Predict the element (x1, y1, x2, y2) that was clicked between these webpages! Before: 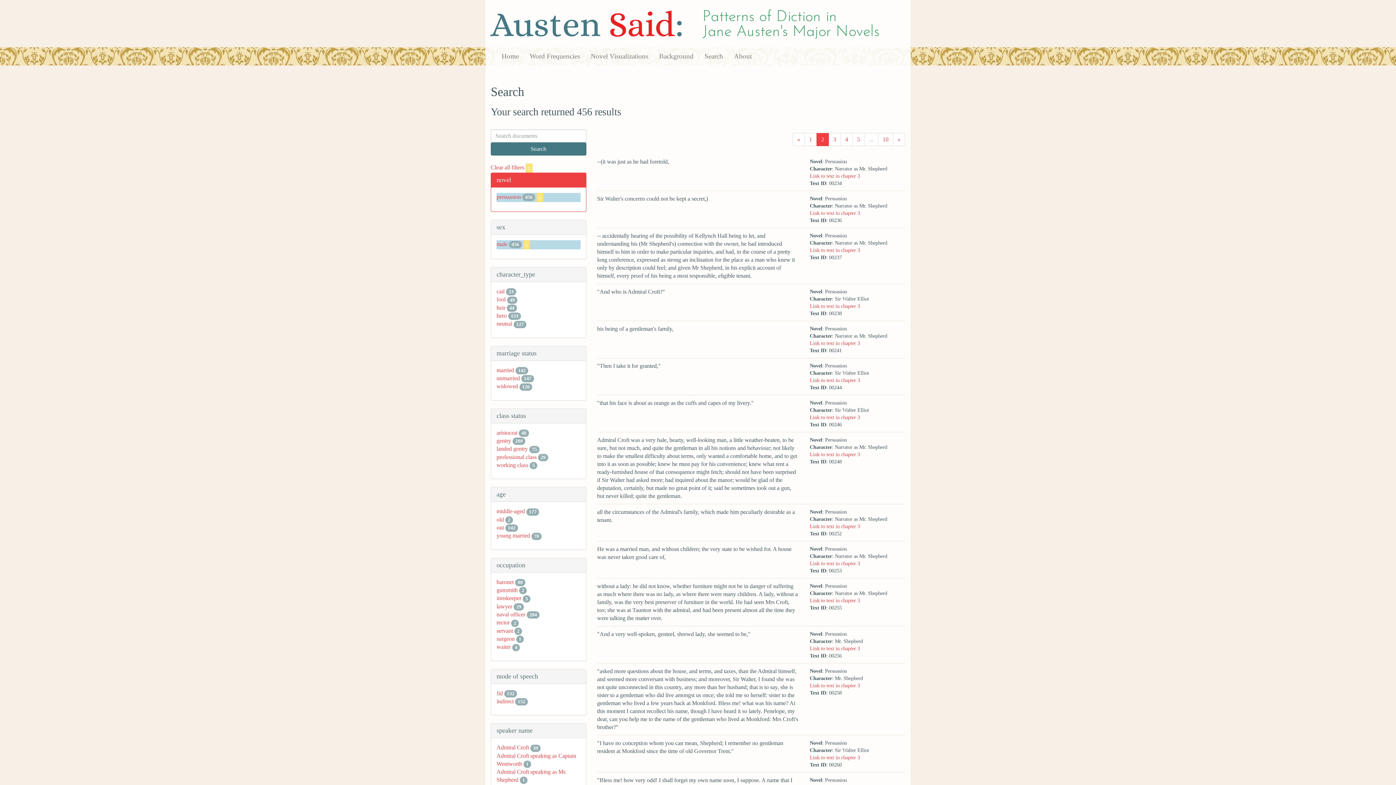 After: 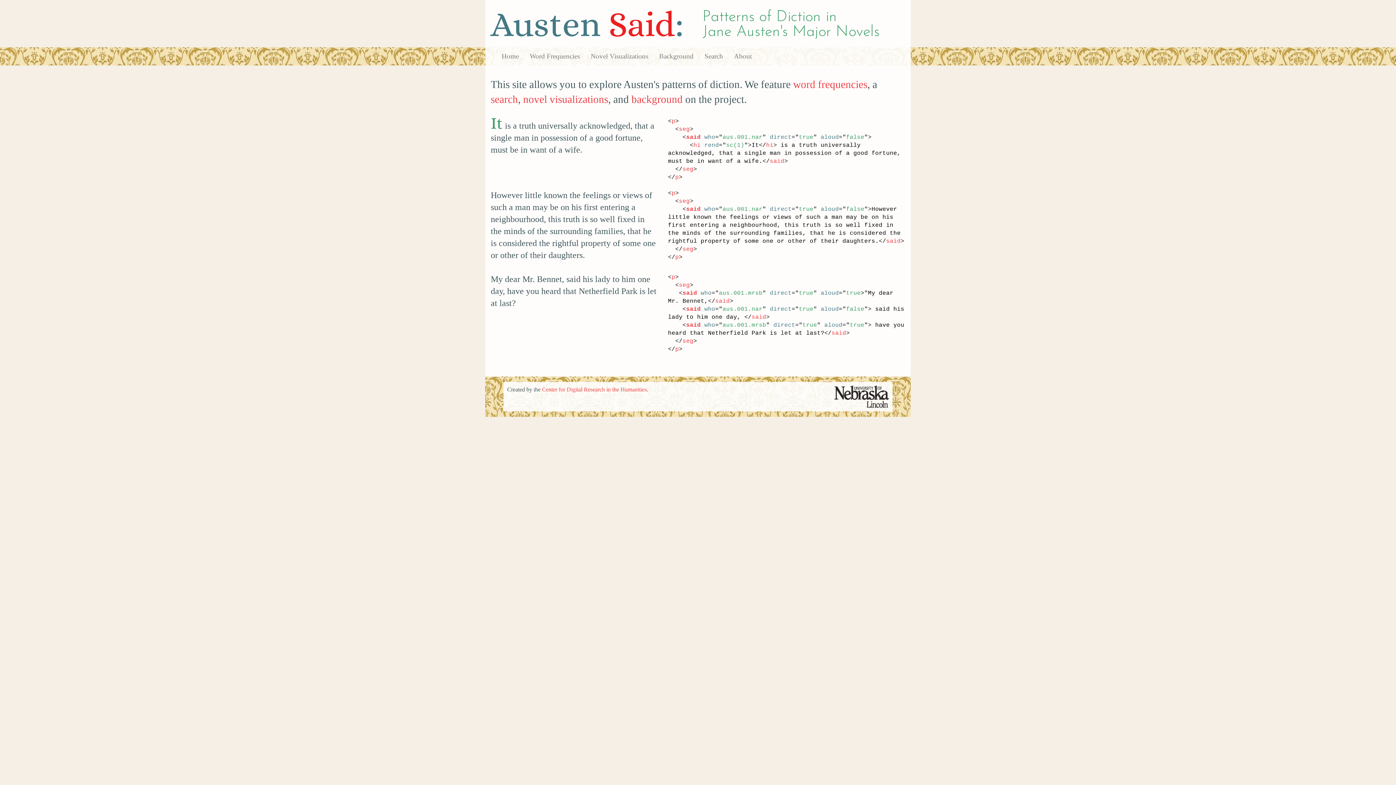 Action: label: Home bbox: (496, 47, 524, 65)